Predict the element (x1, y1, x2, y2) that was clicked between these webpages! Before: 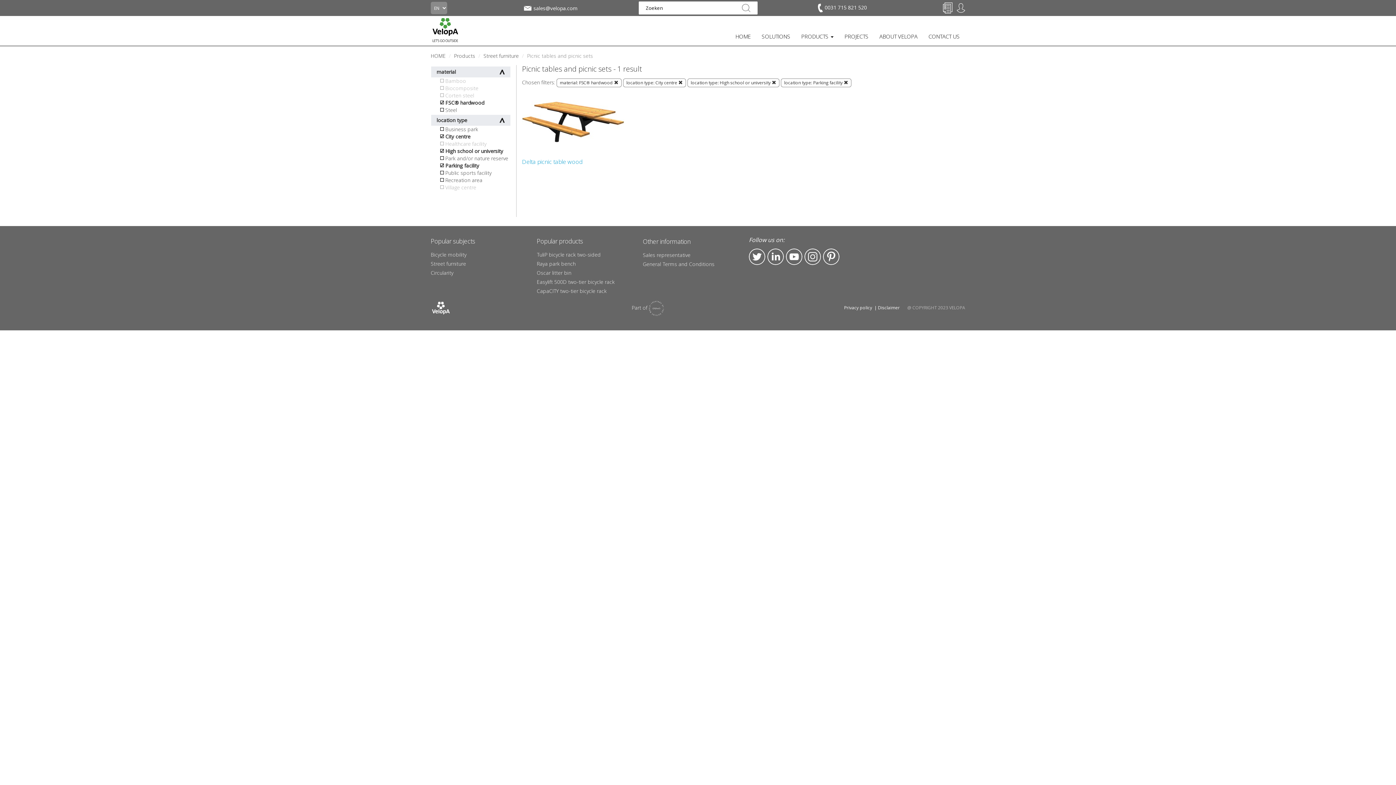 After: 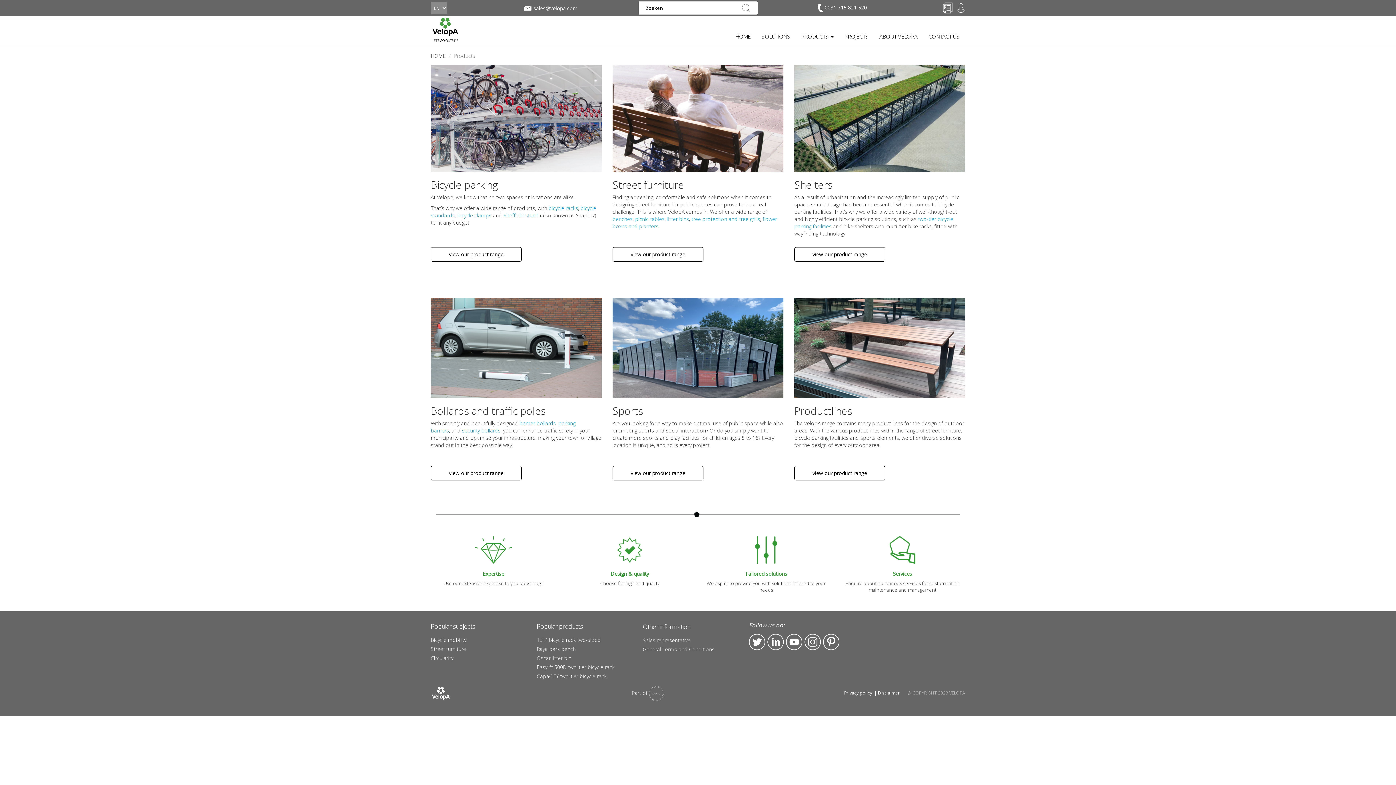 Action: label: PRODUCTS  bbox: (796, 27, 839, 45)